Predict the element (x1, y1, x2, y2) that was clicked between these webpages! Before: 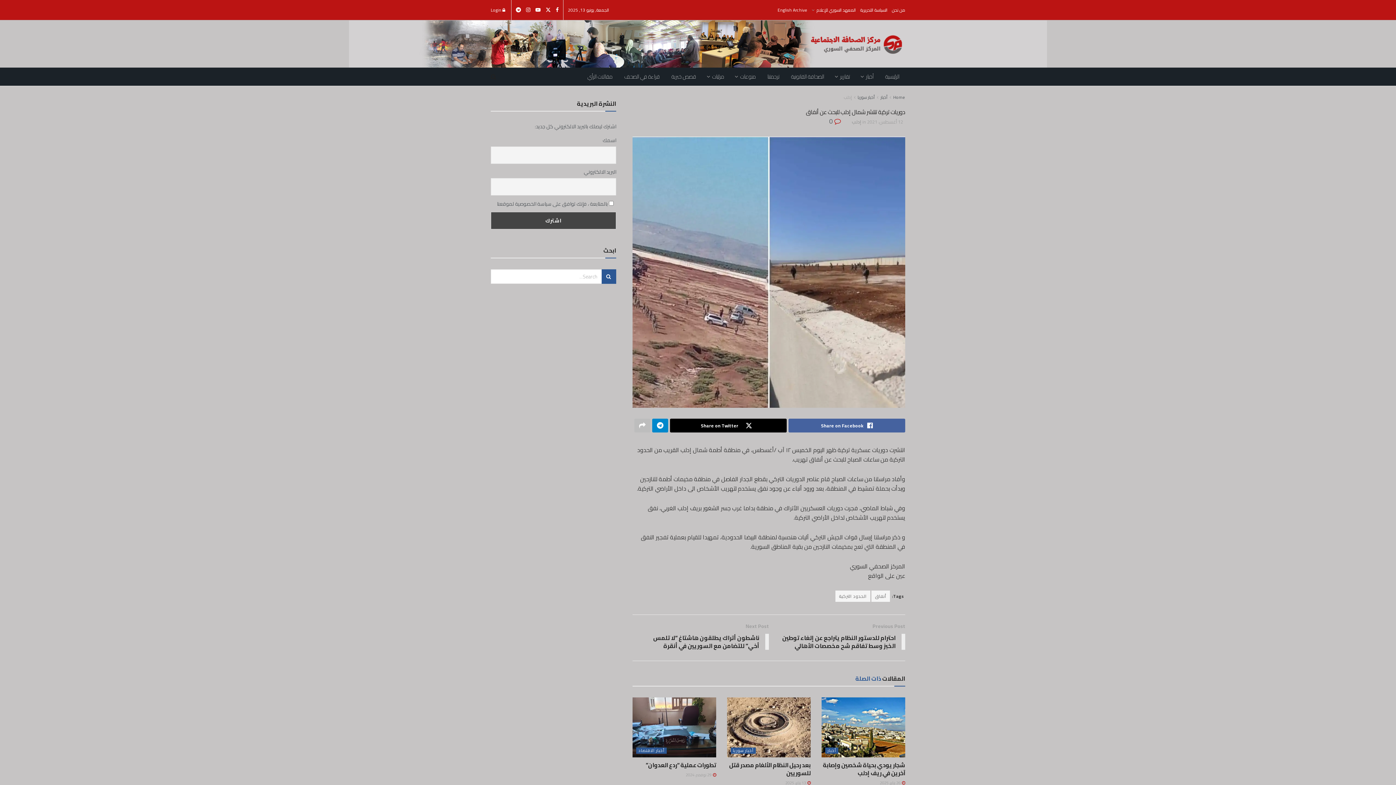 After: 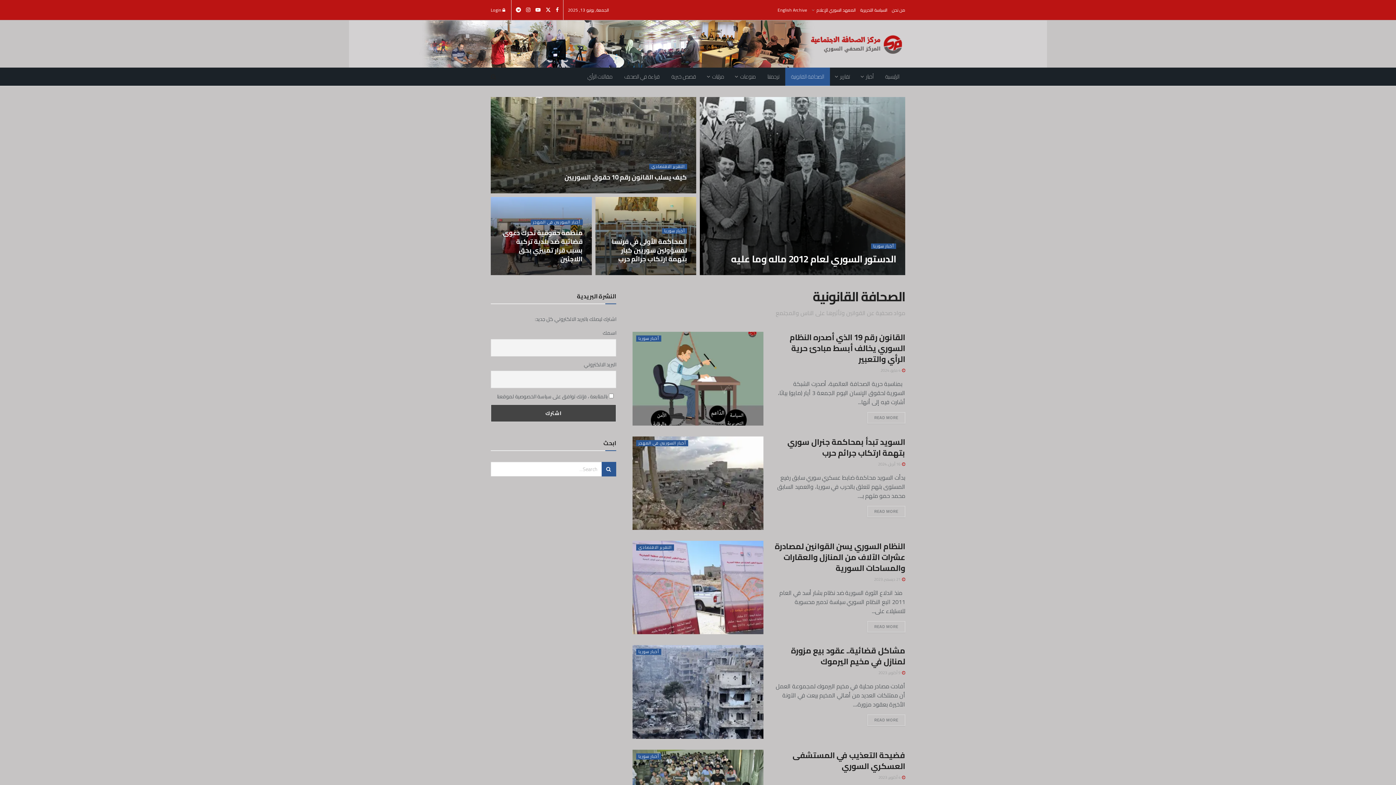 Action: label: الصحافة القانونية bbox: (785, 67, 830, 85)